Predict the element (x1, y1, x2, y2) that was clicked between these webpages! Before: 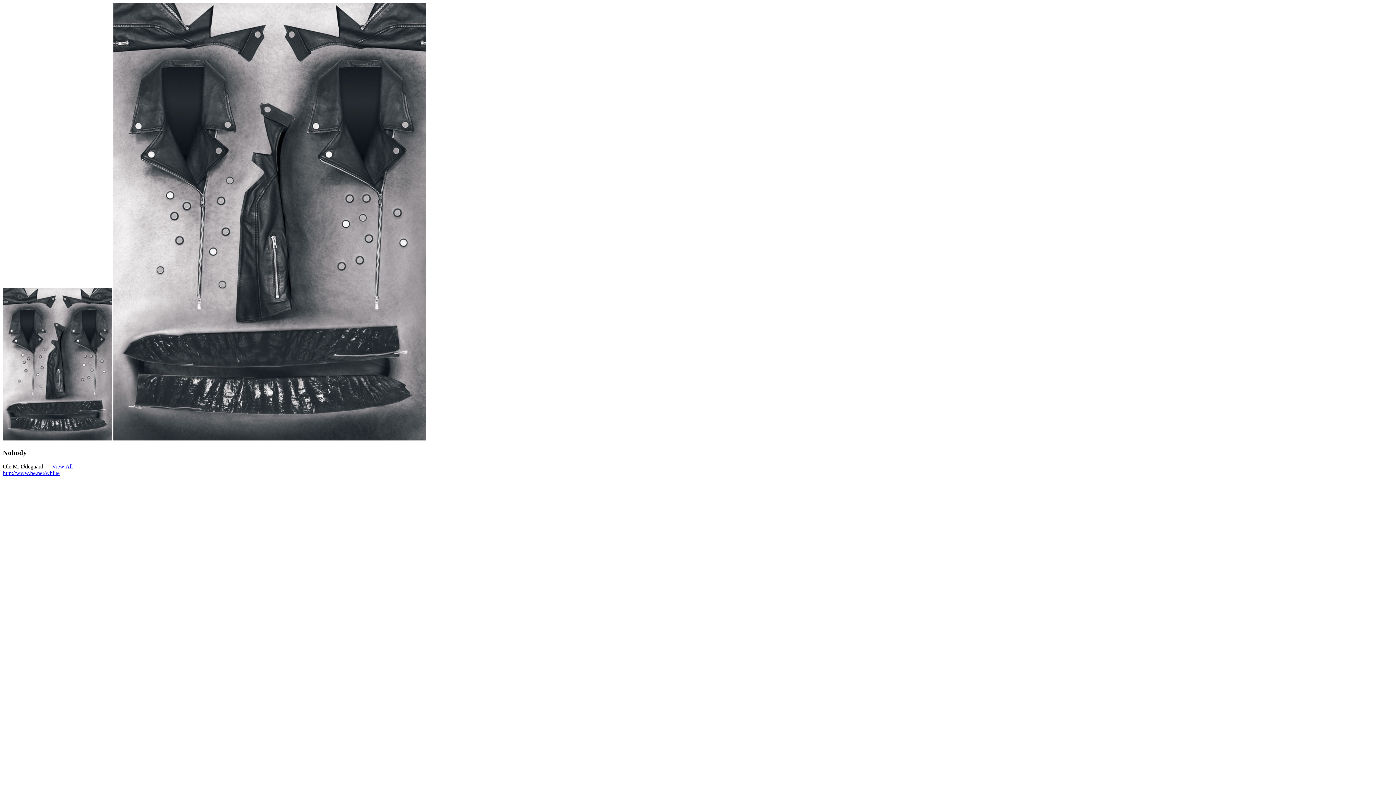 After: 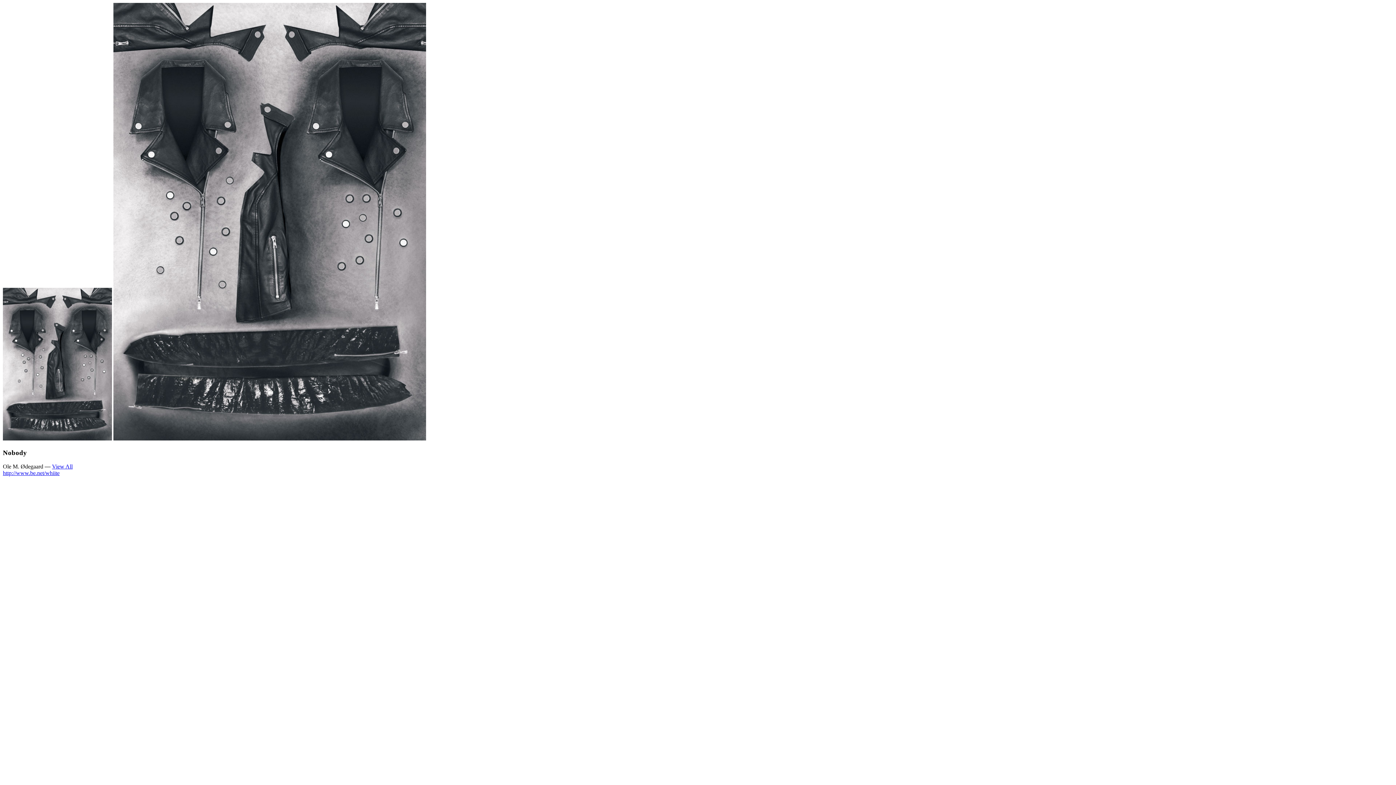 Action: label: http://www.be.net/whiite bbox: (2, 470, 59, 476)